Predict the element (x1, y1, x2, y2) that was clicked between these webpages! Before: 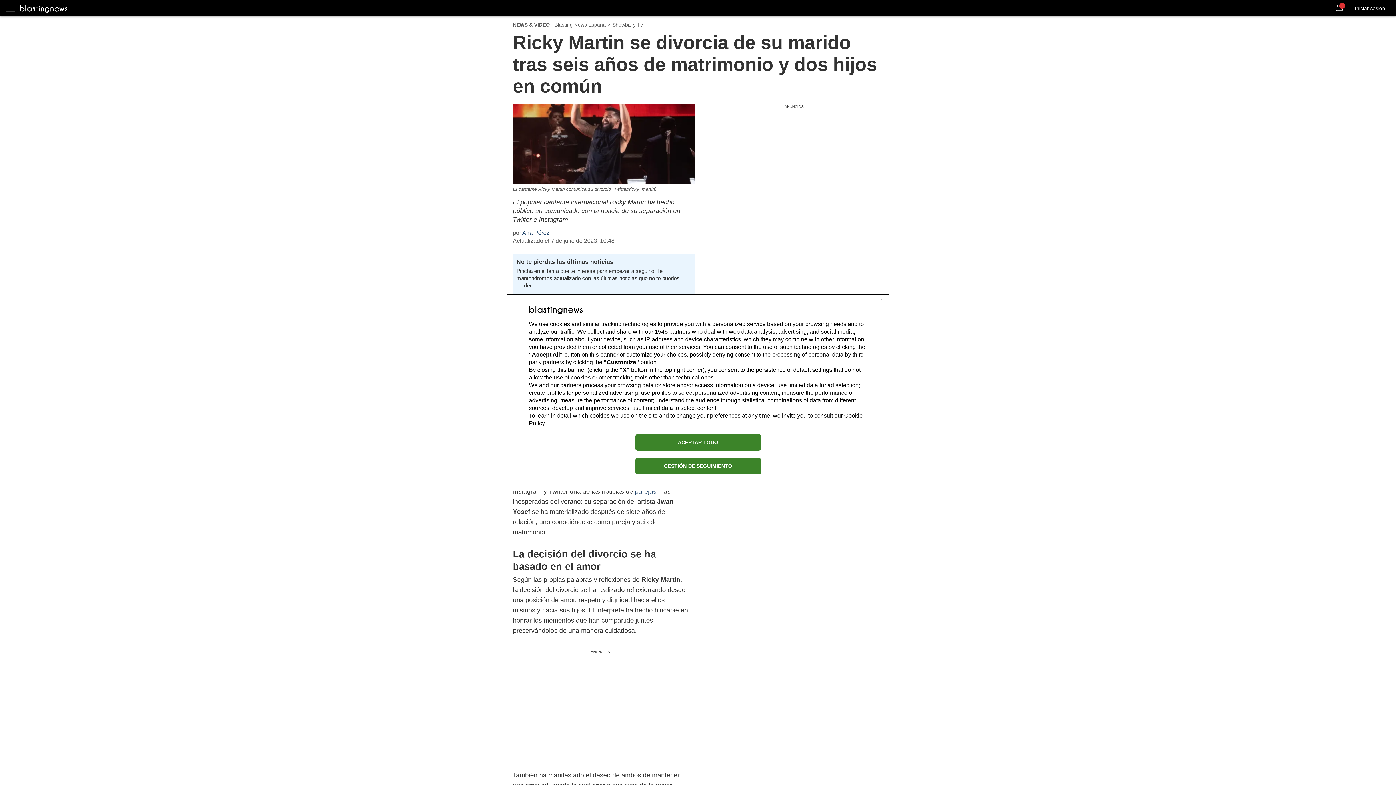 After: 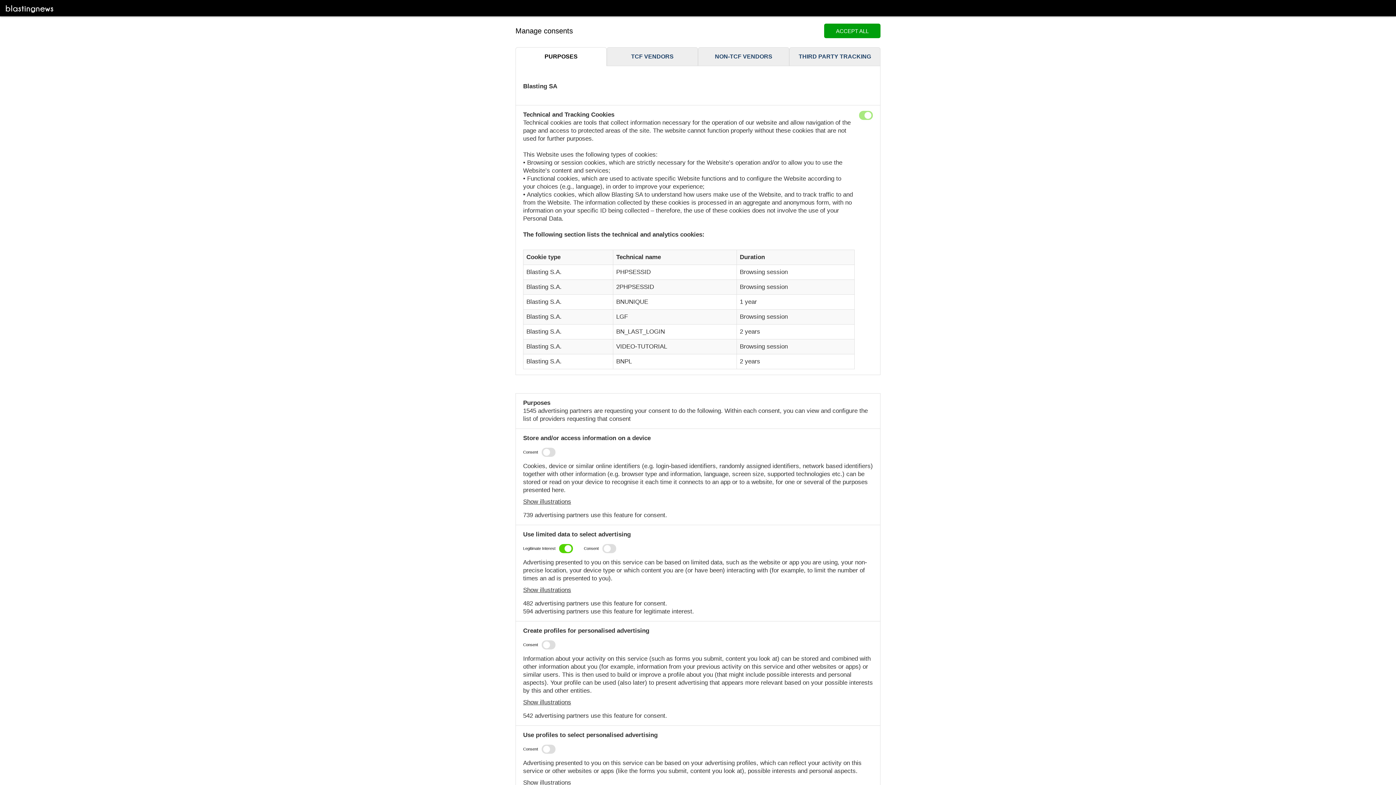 Action: label: GESTIÓN DE SEGUIMIENTO bbox: (635, 458, 760, 474)